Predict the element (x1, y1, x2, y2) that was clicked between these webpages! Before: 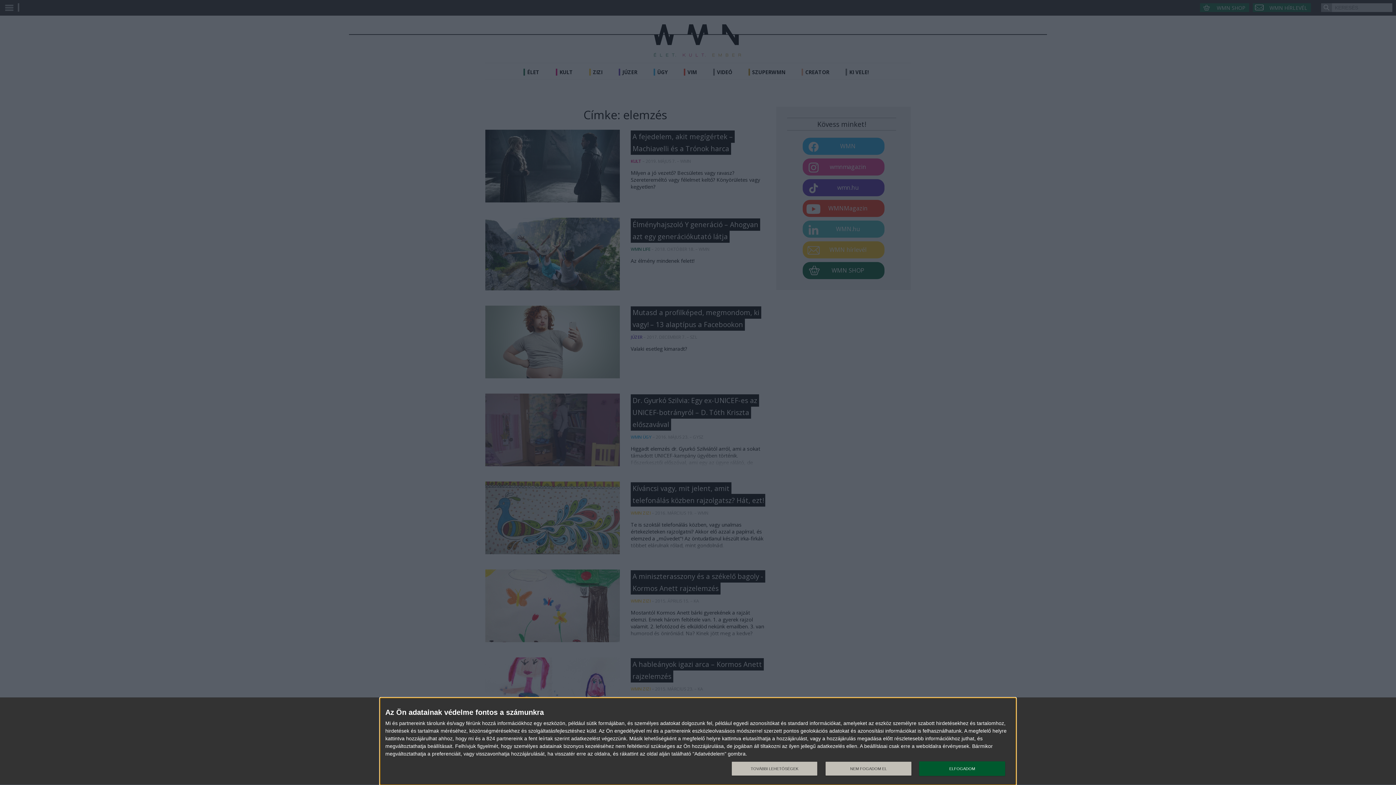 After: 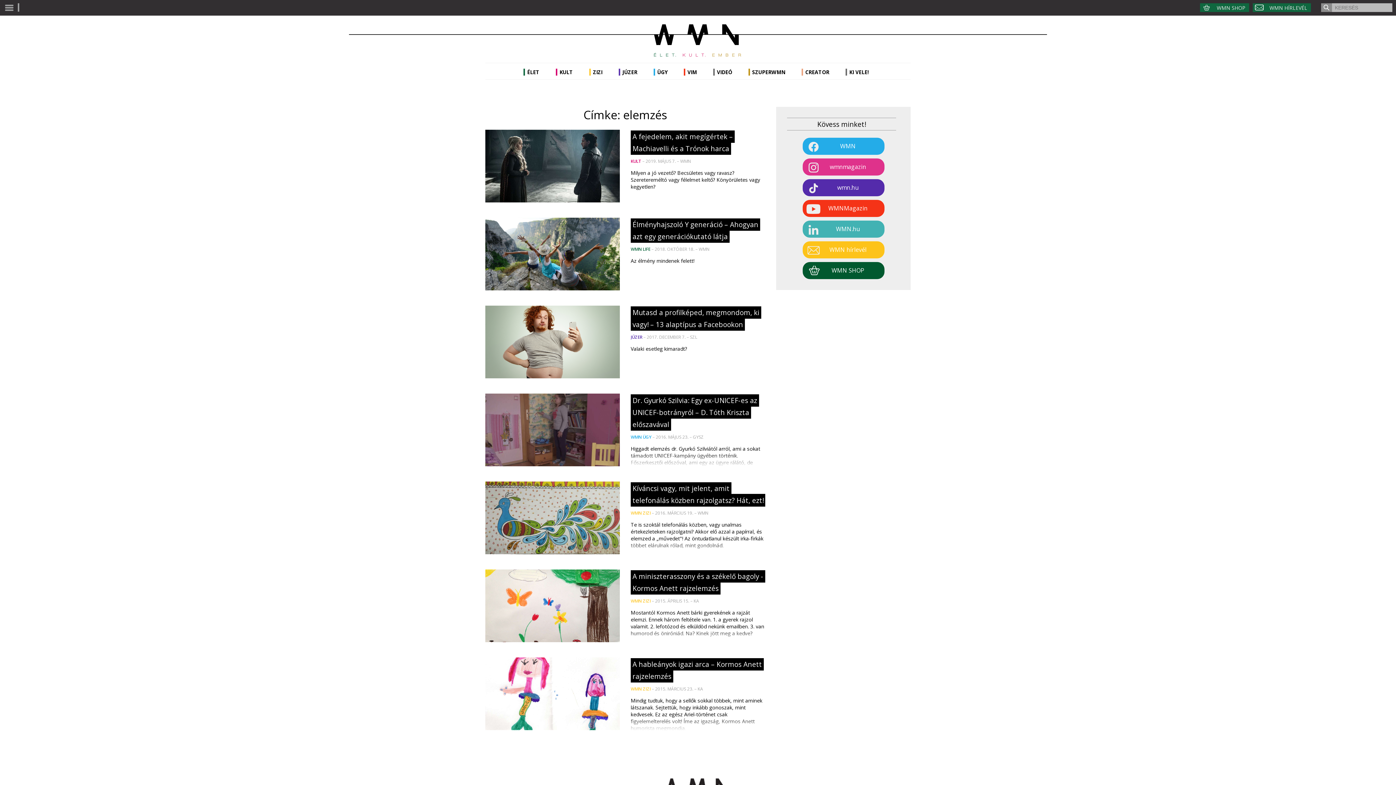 Action: label: ELFOGADOM bbox: (919, 761, 1005, 776)